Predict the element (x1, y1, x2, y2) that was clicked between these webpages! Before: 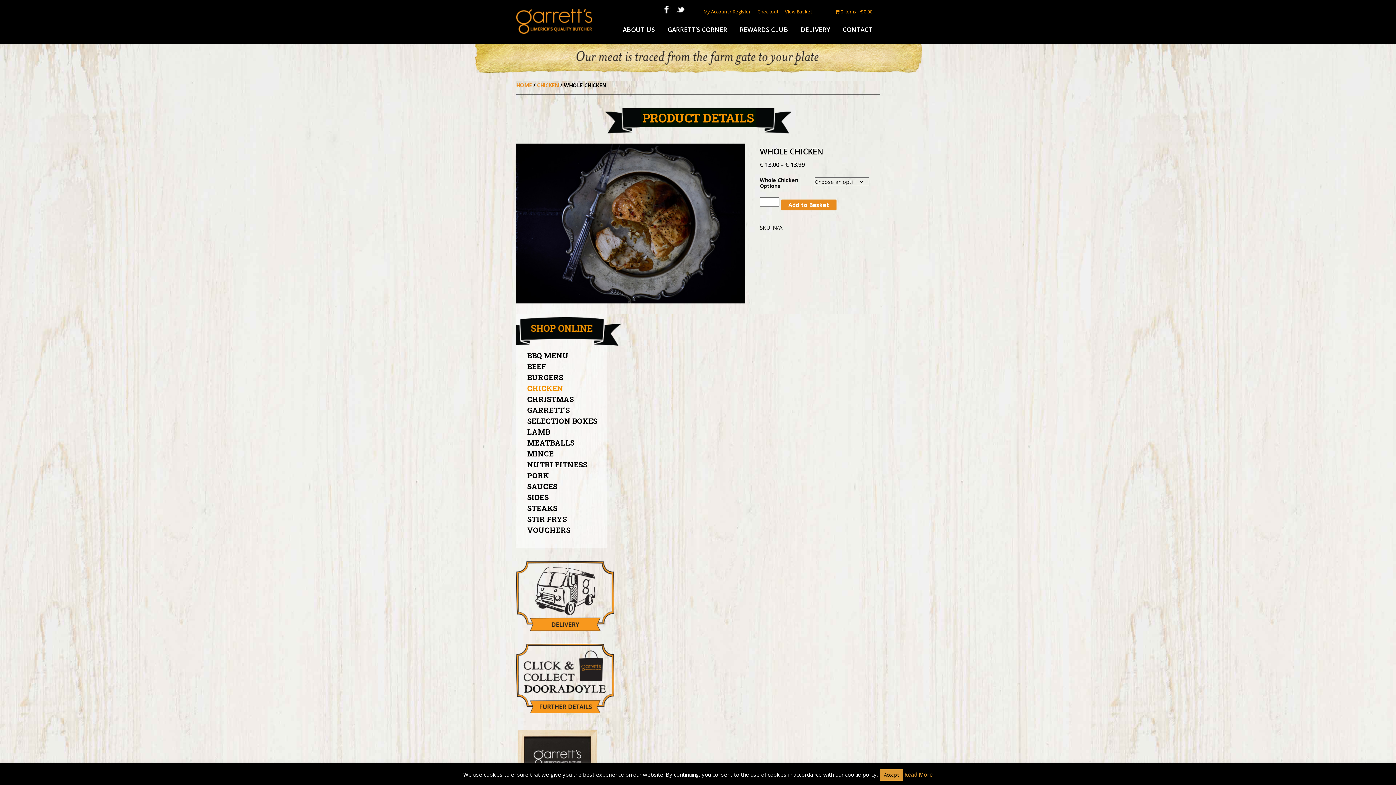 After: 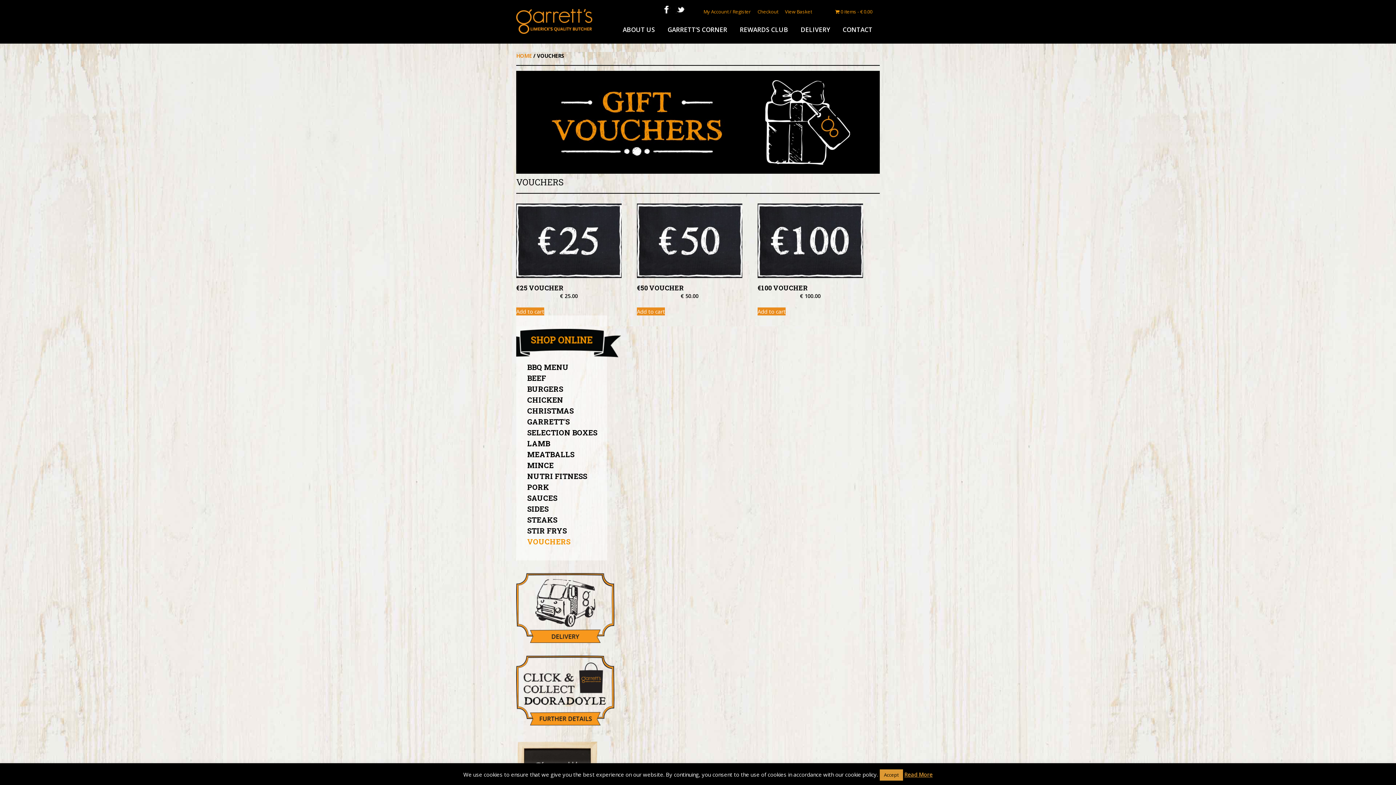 Action: bbox: (527, 525, 570, 534) label: VOUCHERS